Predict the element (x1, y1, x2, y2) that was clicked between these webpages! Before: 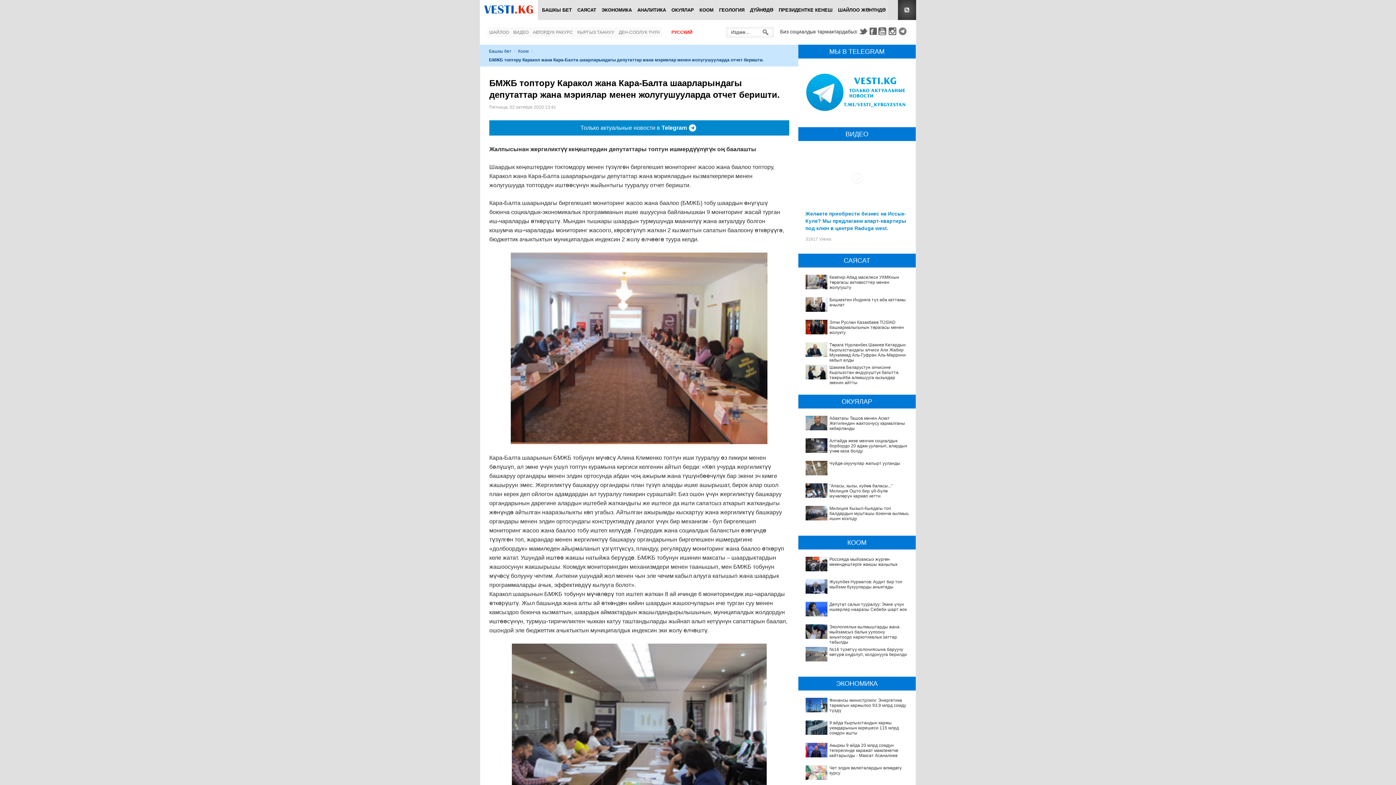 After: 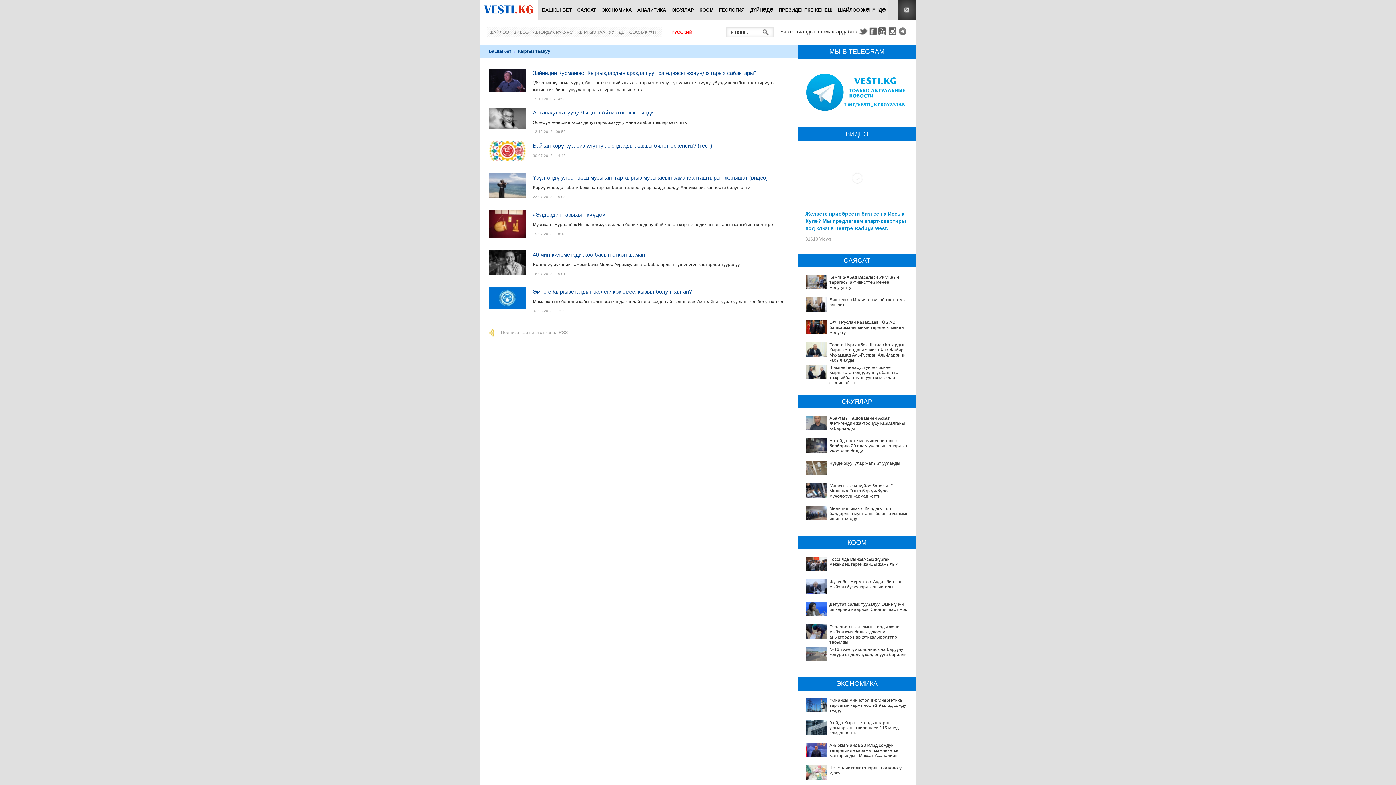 Action: bbox: (575, 27, 616, 37) label: КЫРГЫЗ ТААНУУ